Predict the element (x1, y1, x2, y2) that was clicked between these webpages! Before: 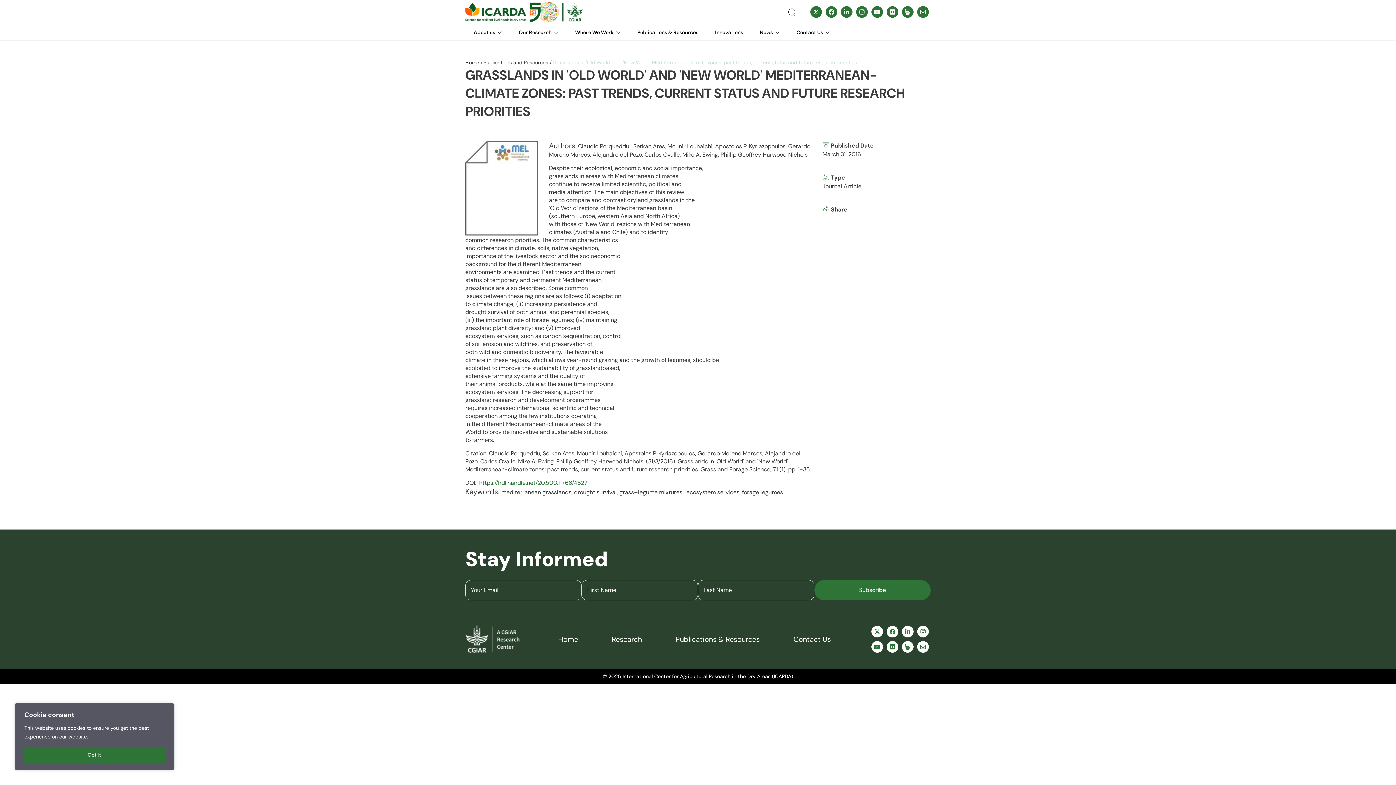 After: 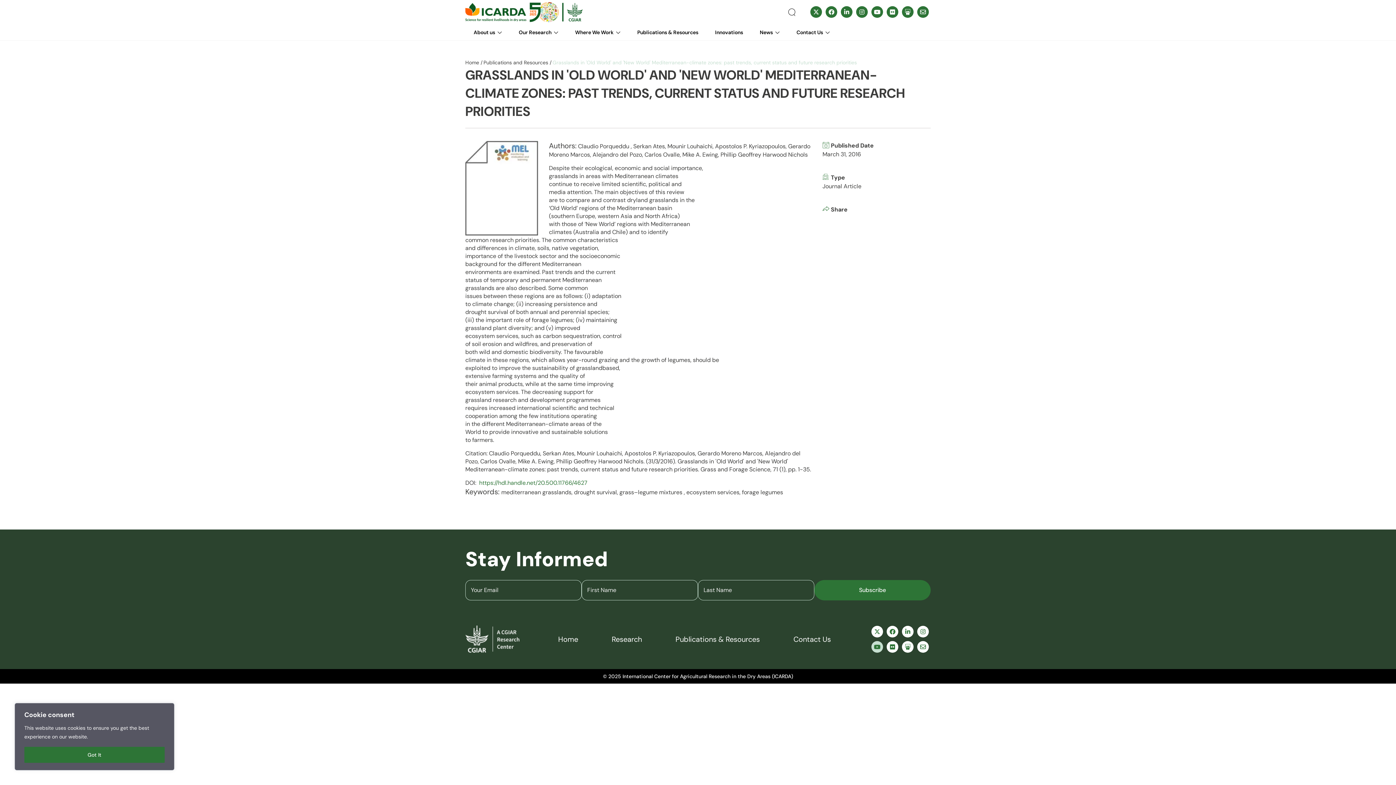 Action: label: Youtube bbox: (871, 641, 883, 652)